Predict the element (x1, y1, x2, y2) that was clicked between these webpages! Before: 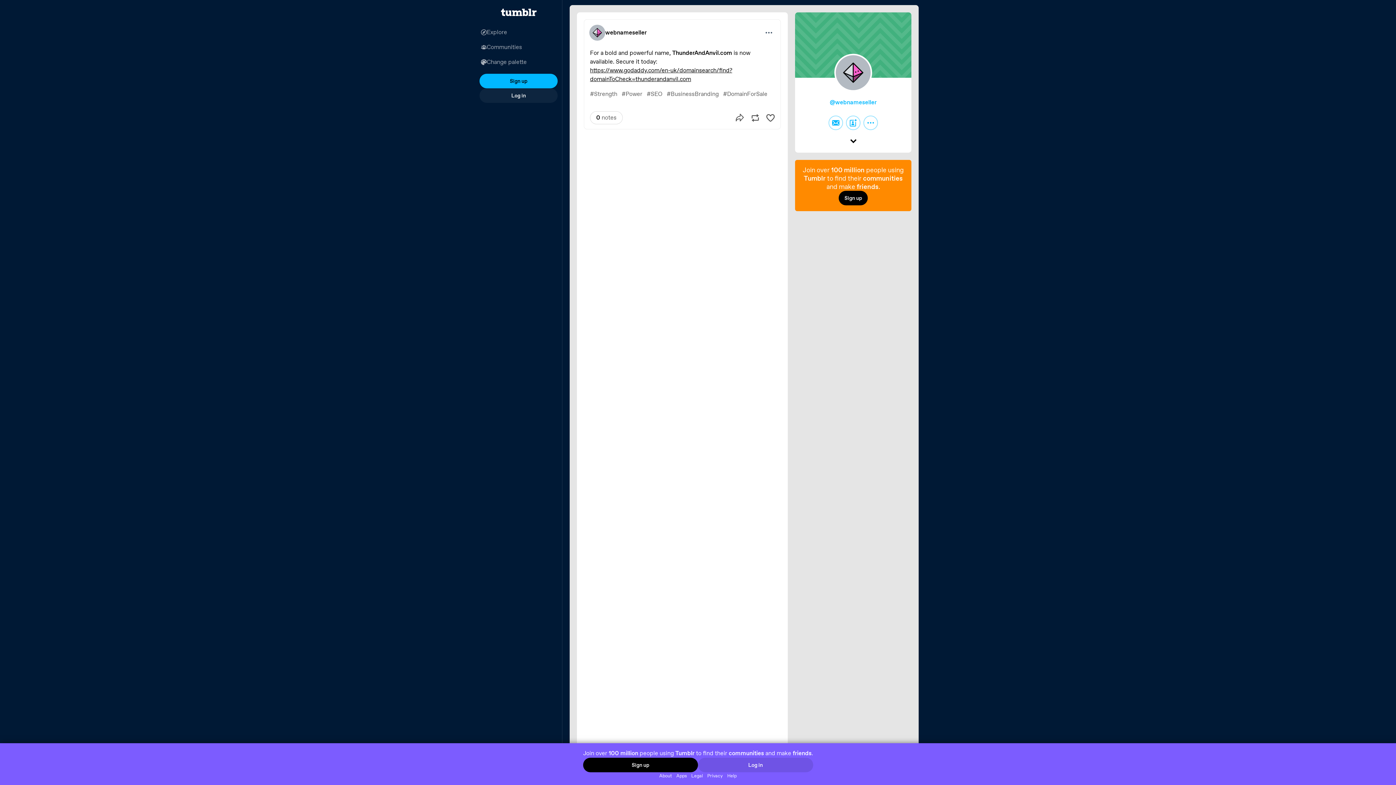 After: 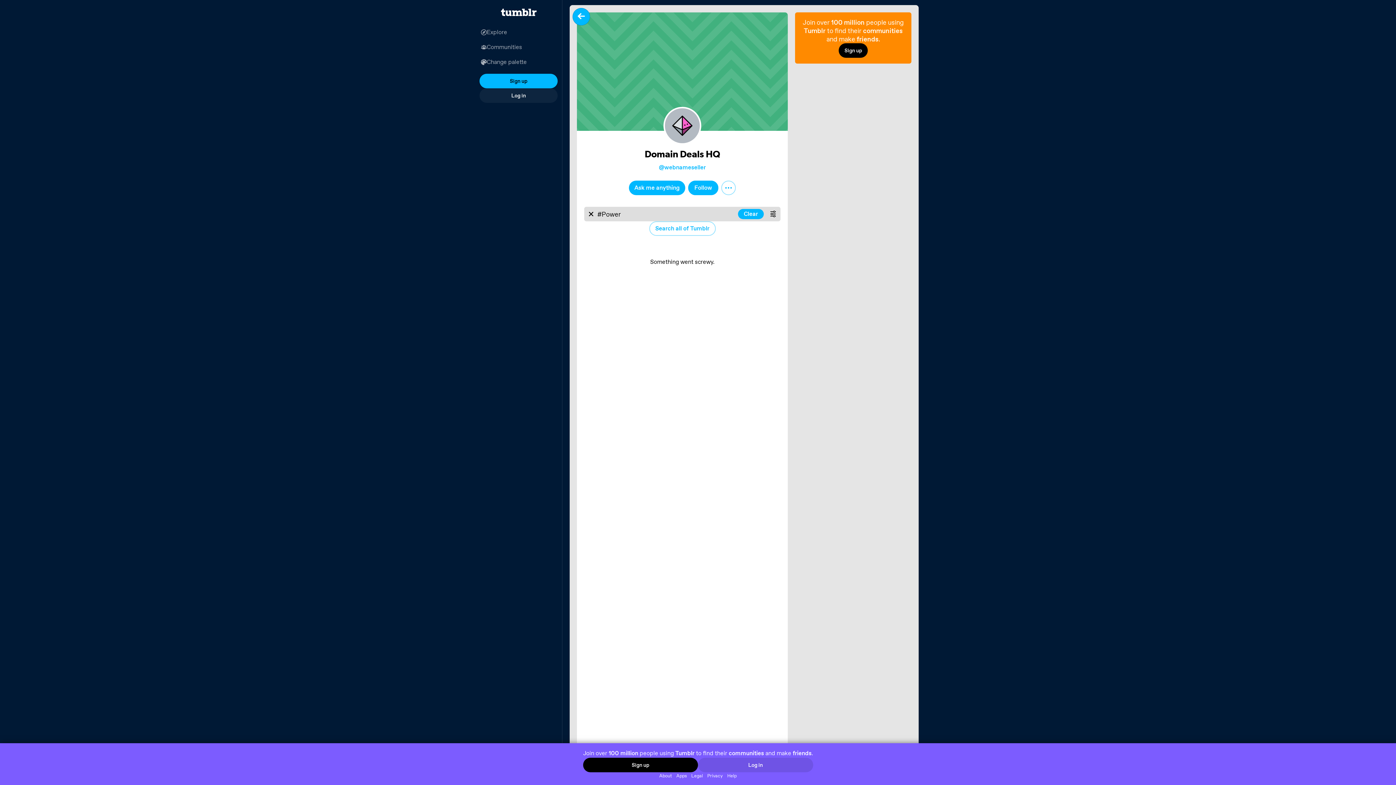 Action: label: #Power bbox: (619, 89, 644, 99)